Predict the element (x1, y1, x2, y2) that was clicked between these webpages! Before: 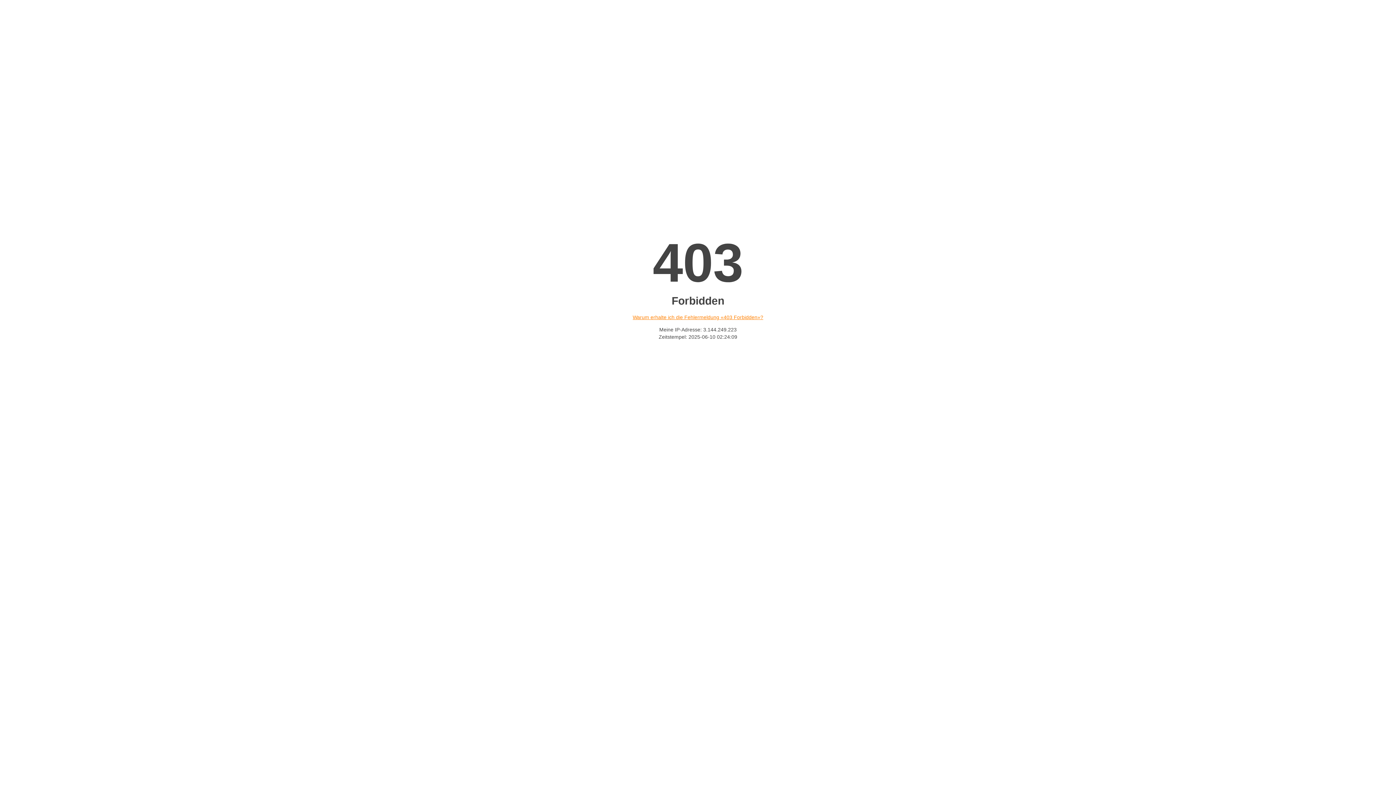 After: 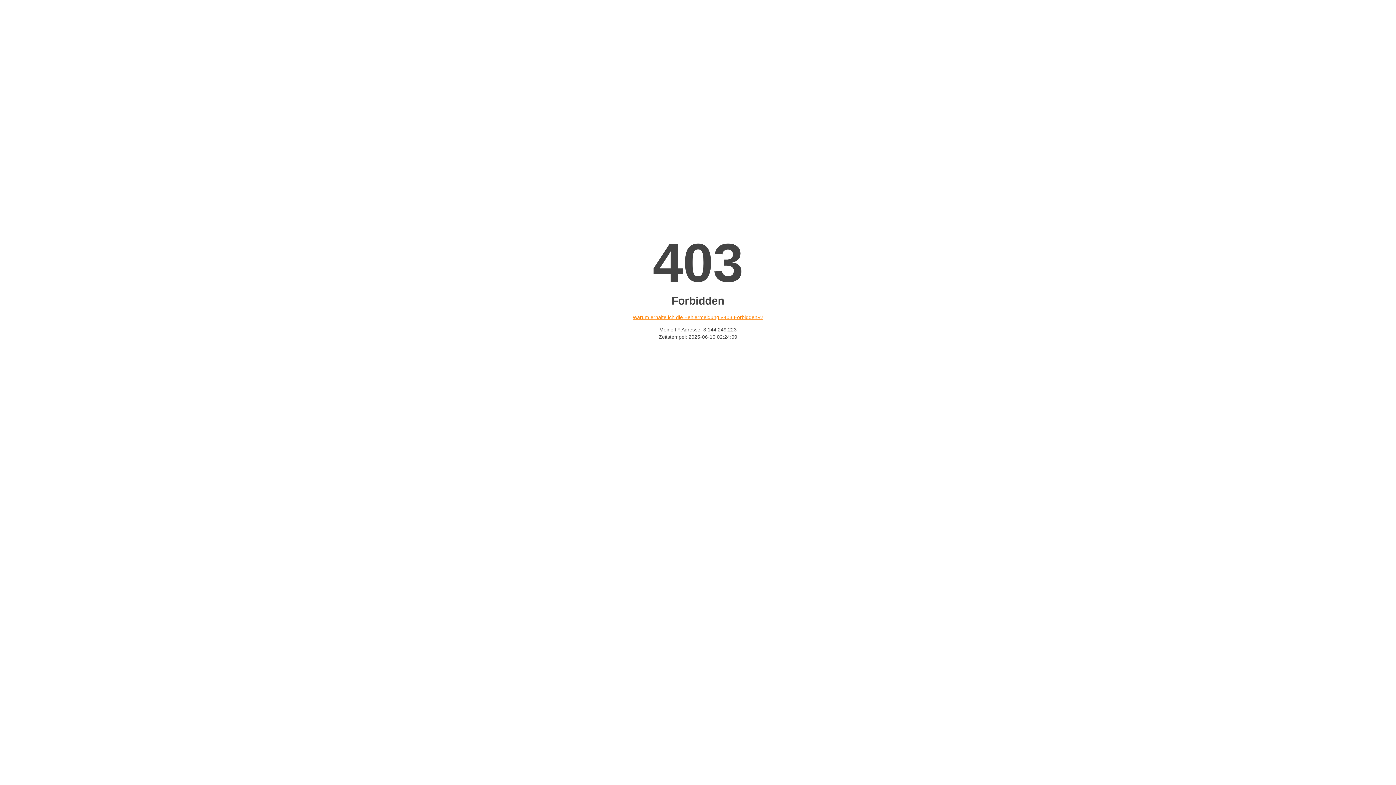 Action: label: Warum erhalte ich die Fehlermeldung «403 Forbidden»? bbox: (632, 314, 763, 320)